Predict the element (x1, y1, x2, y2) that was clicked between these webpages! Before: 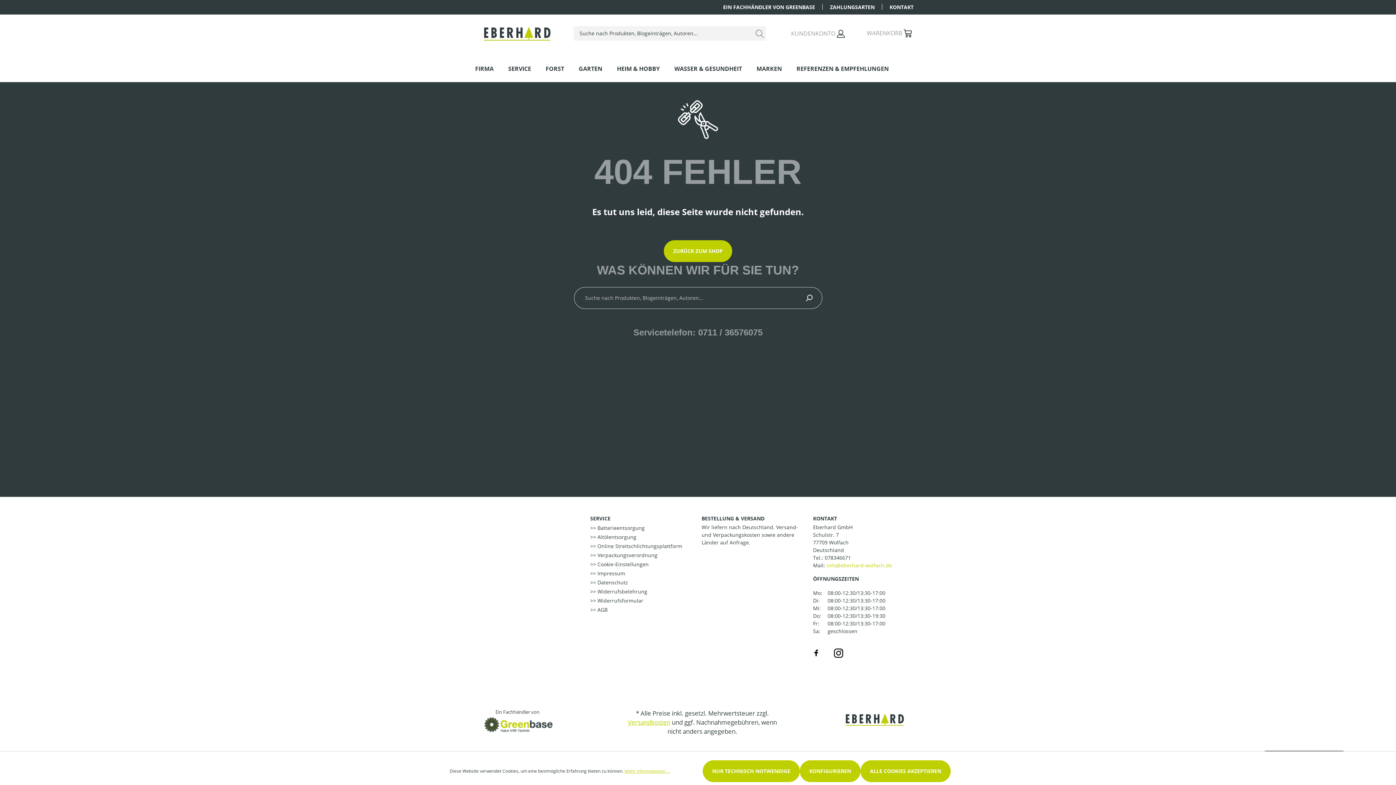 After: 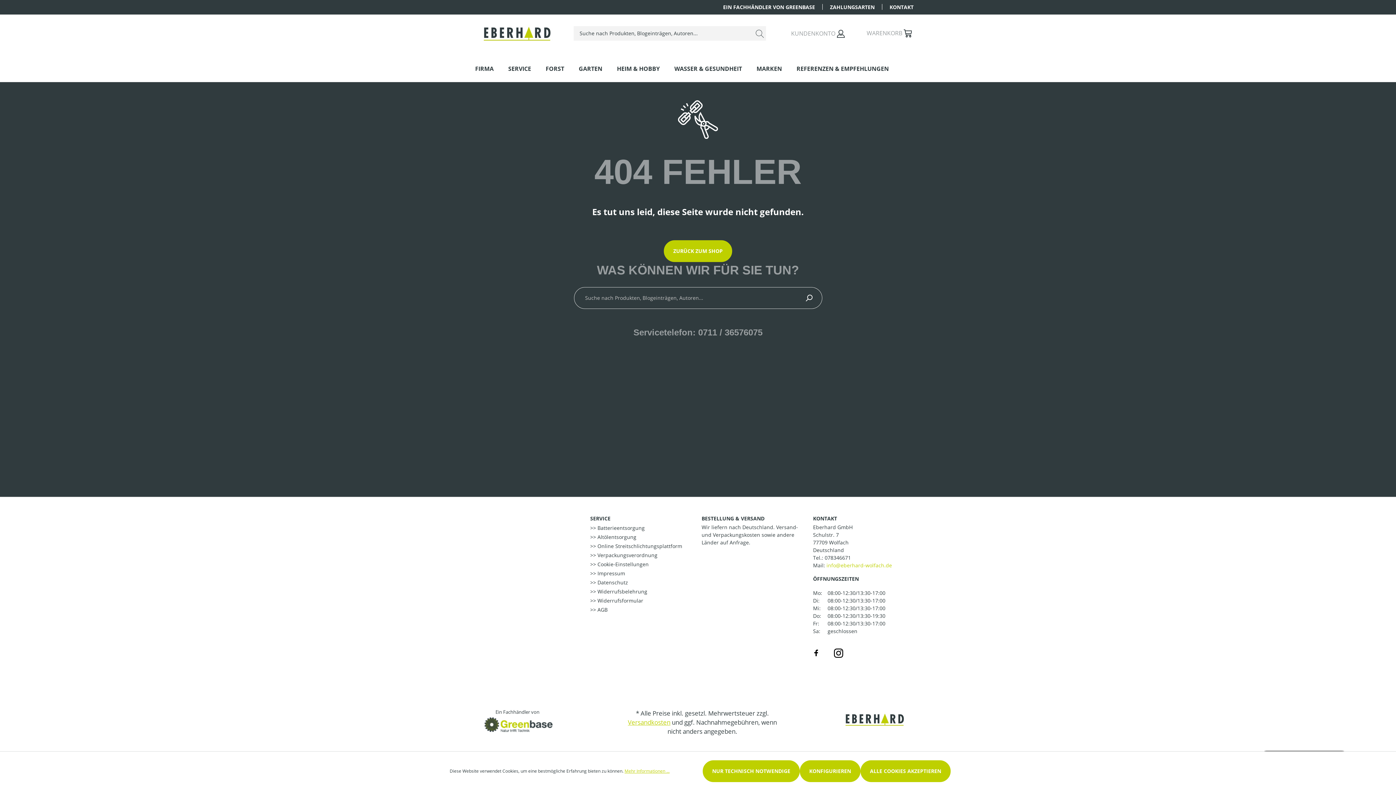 Action: bbox: (811, 649, 821, 656)